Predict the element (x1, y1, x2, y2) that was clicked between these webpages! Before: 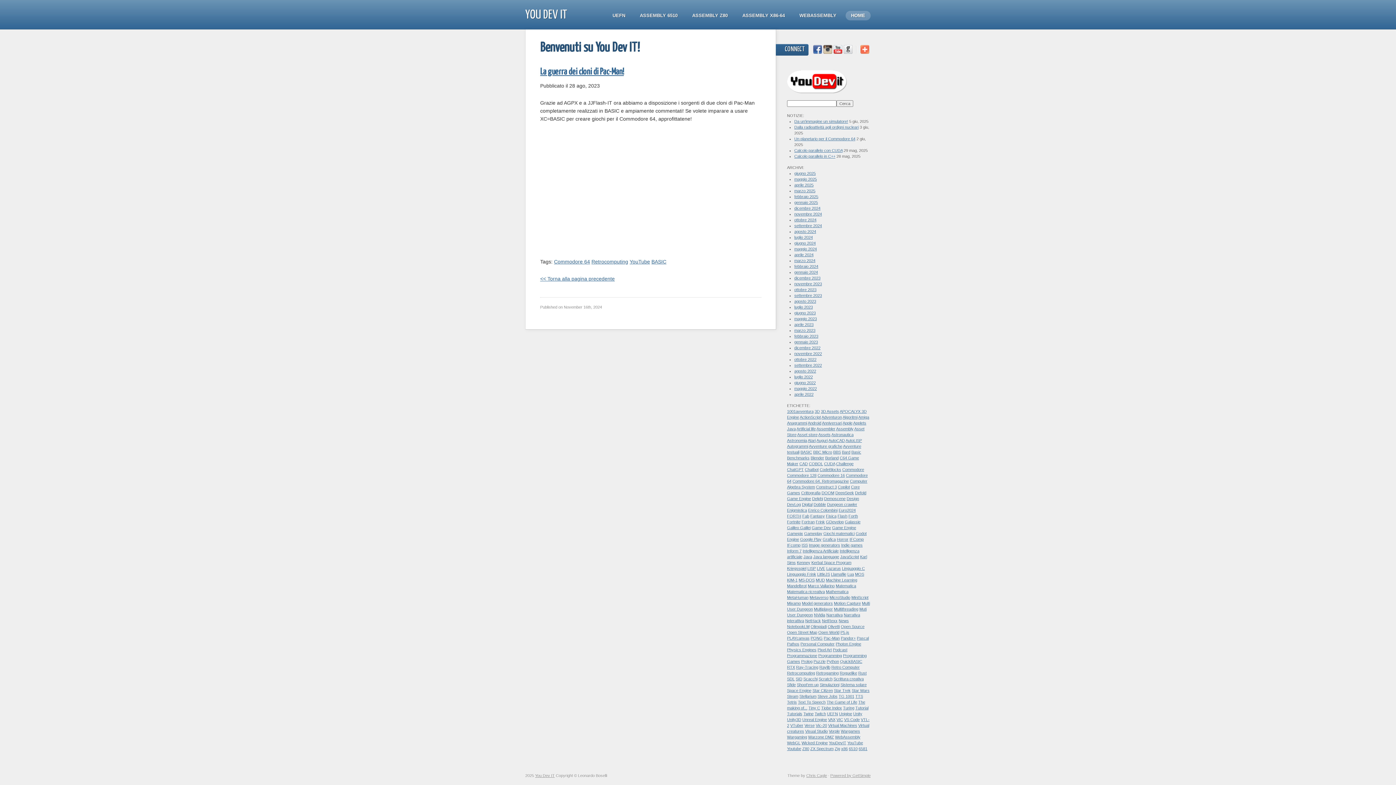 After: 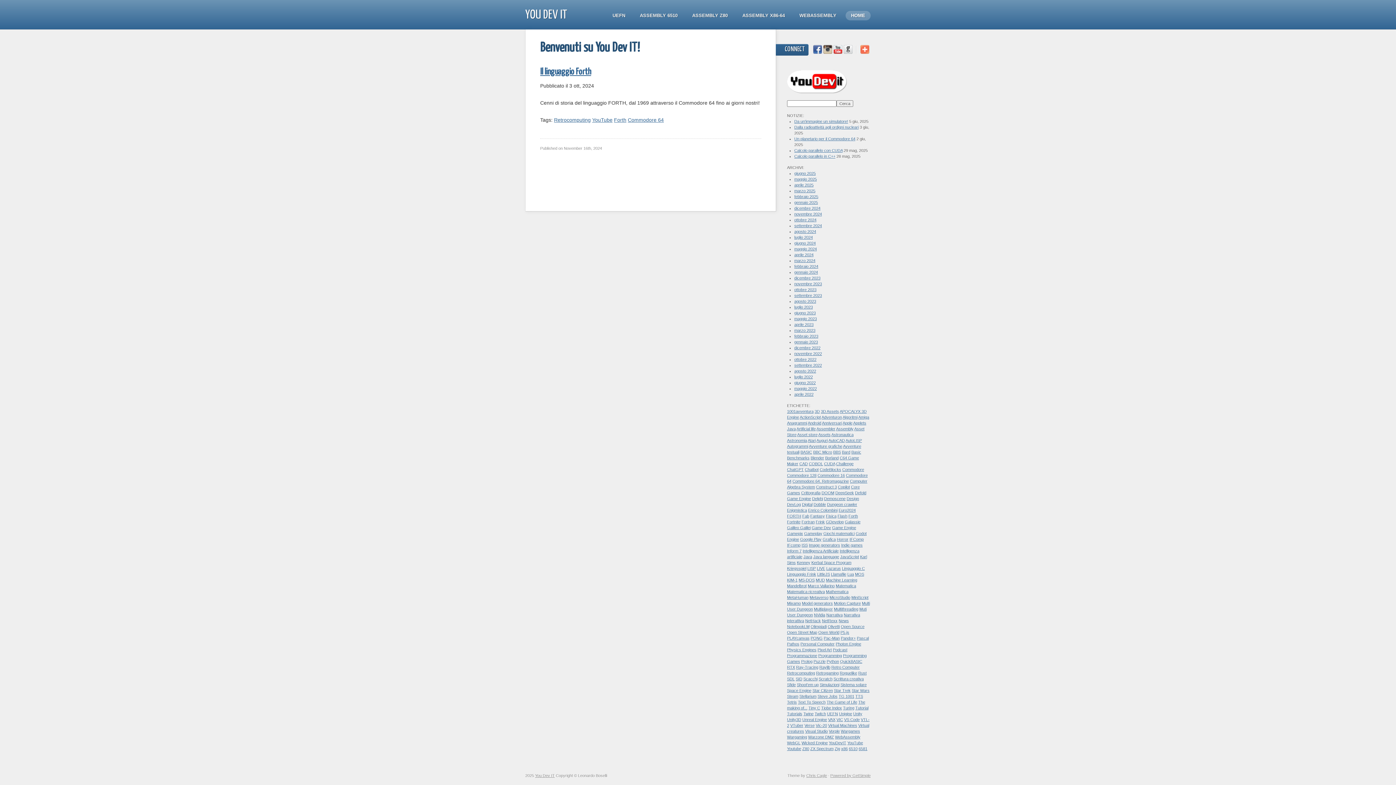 Action: bbox: (848, 514, 858, 518) label: Forth